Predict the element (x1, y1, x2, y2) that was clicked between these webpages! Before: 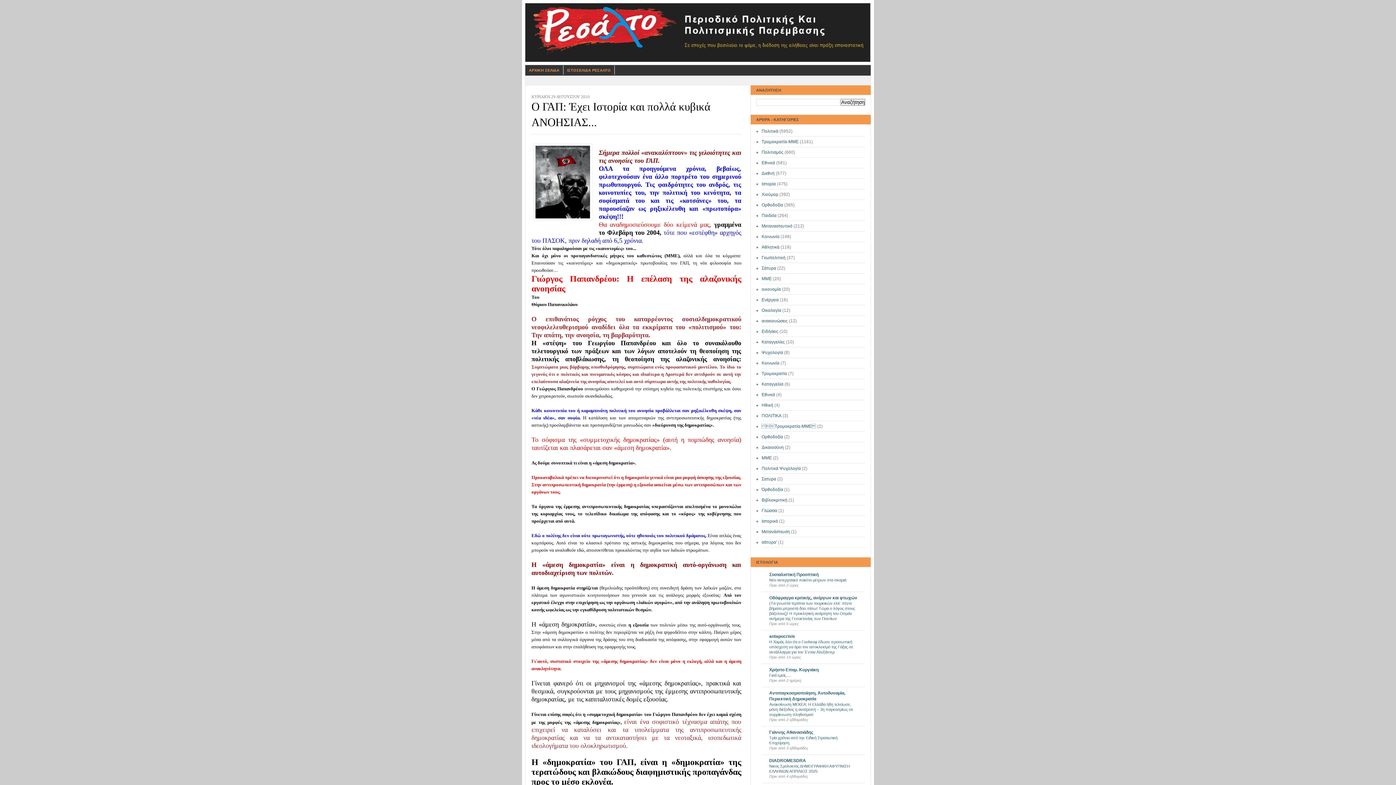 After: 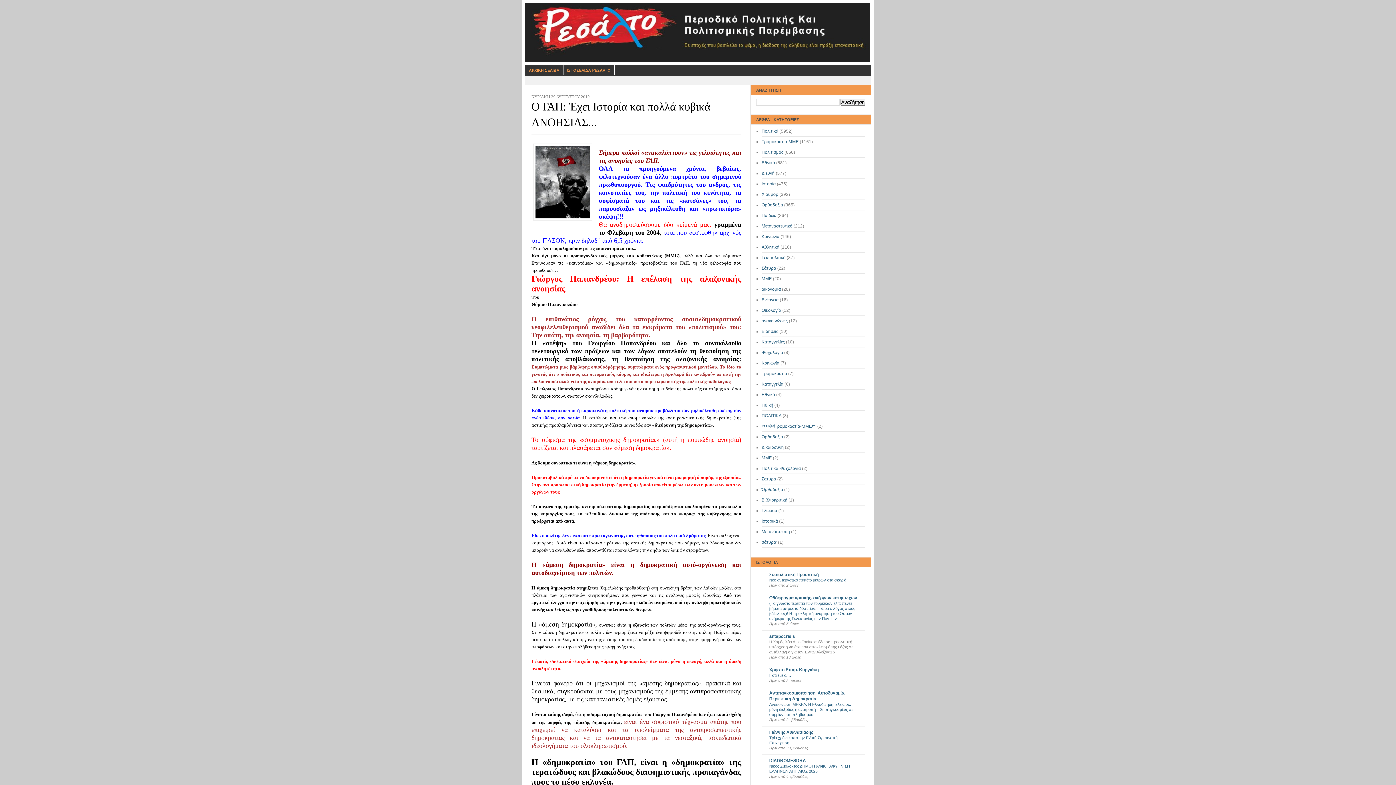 Action: bbox: (769, 640, 853, 654) label: Η Χαμάς λέει ότι ο Γουίτκοφ έδωσε προσωπική υπόσχεση να άρει τον αποκλεισμό της Γάζας σε αντάλλαγμα για τον Ένταν Αλεξάντερ